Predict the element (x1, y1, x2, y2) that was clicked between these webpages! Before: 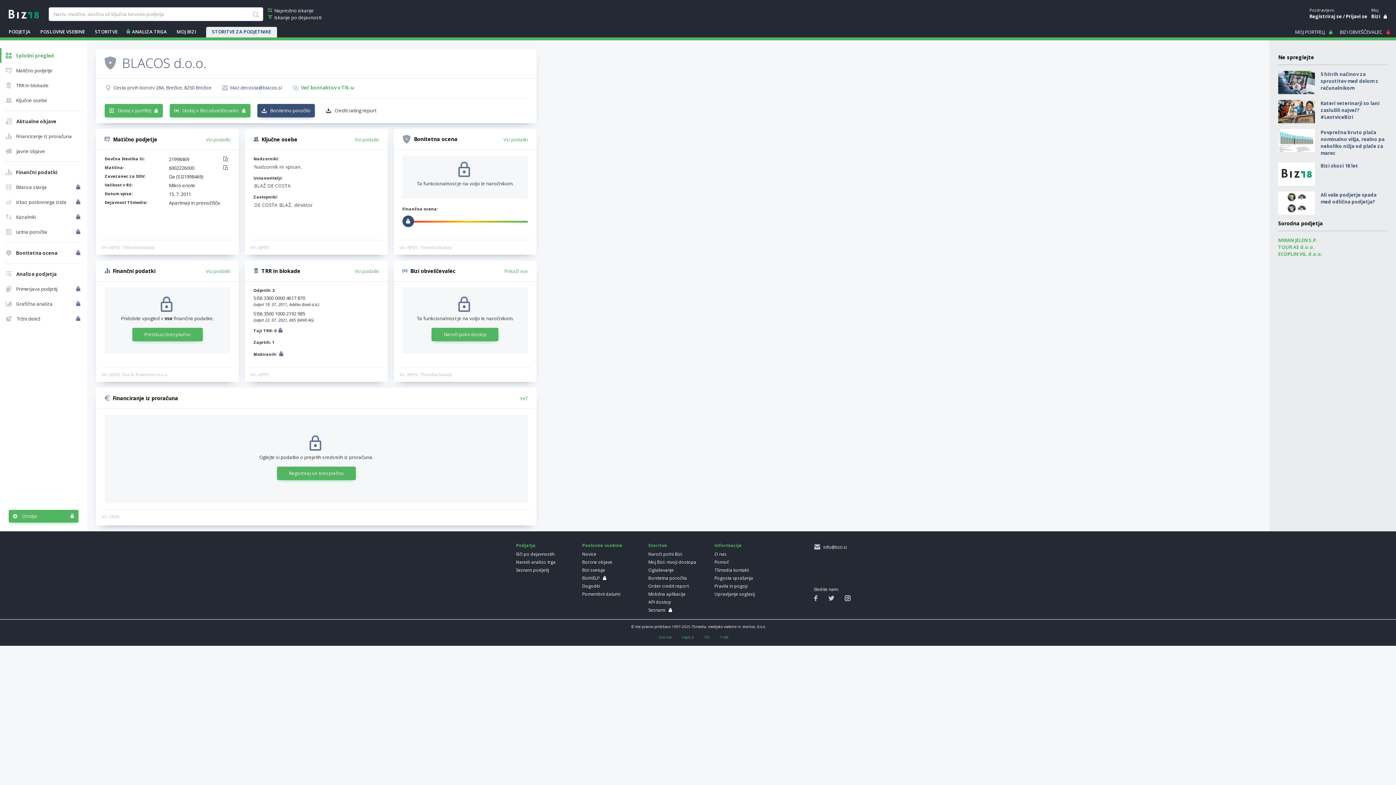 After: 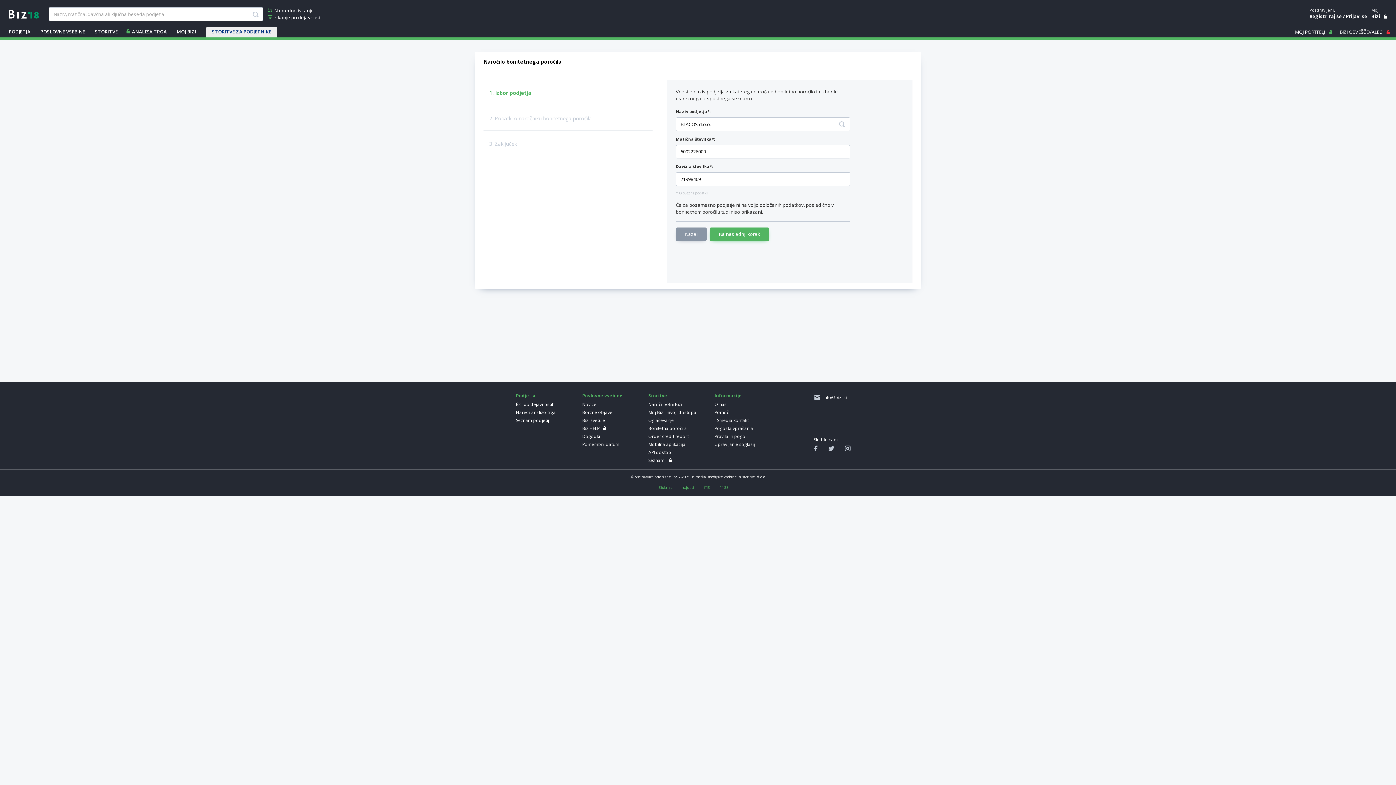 Action: label: Bonitetno poročilo bbox: (257, 104, 314, 117)